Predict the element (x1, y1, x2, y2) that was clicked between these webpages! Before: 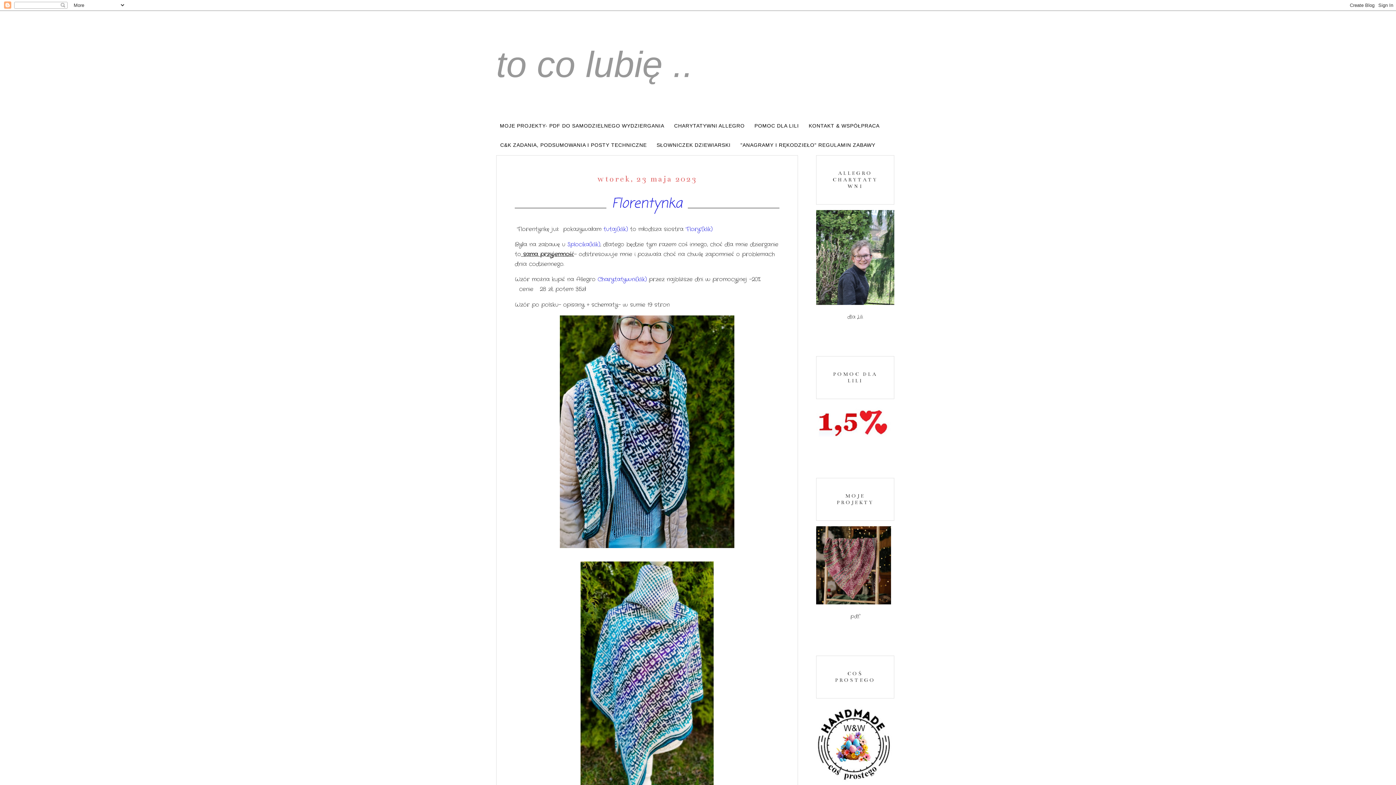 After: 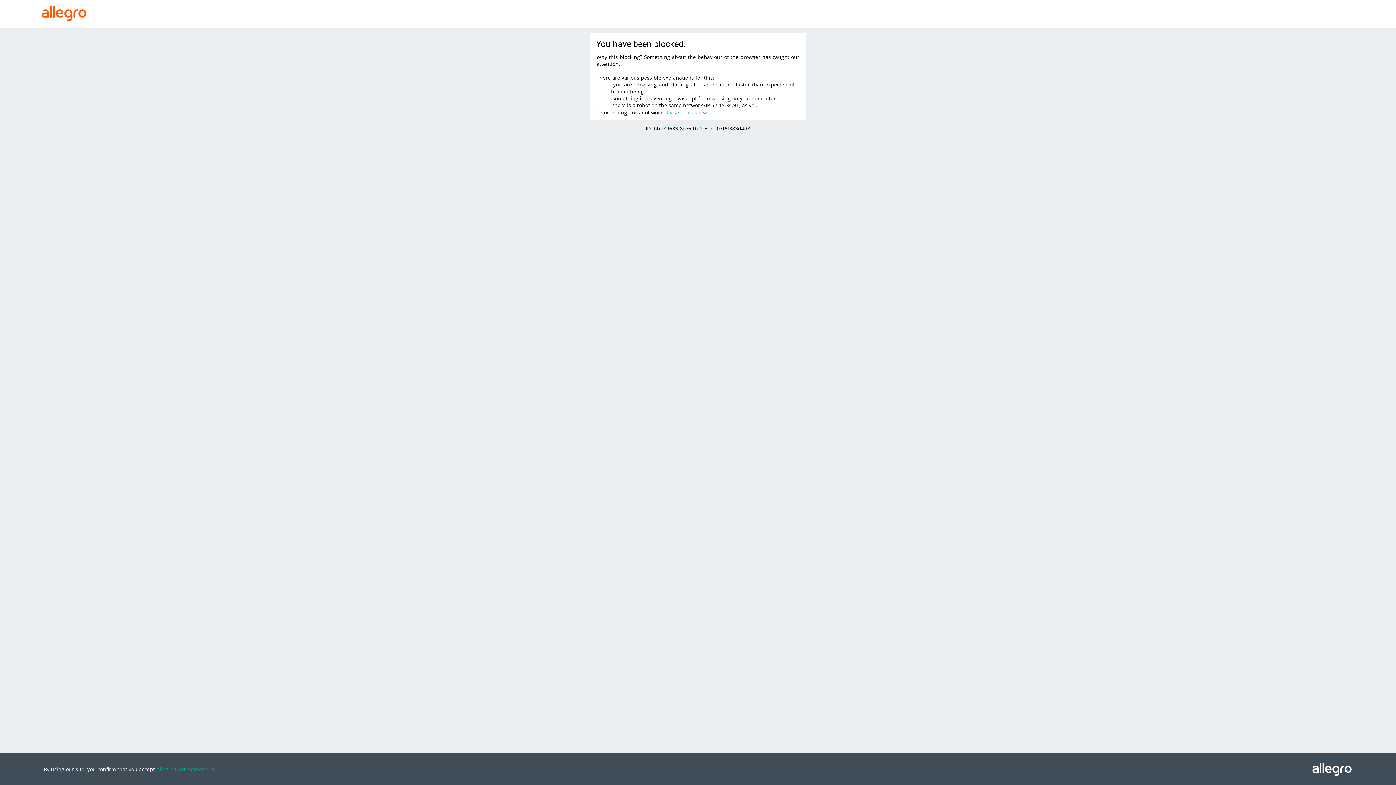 Action: bbox: (816, 299, 894, 307)